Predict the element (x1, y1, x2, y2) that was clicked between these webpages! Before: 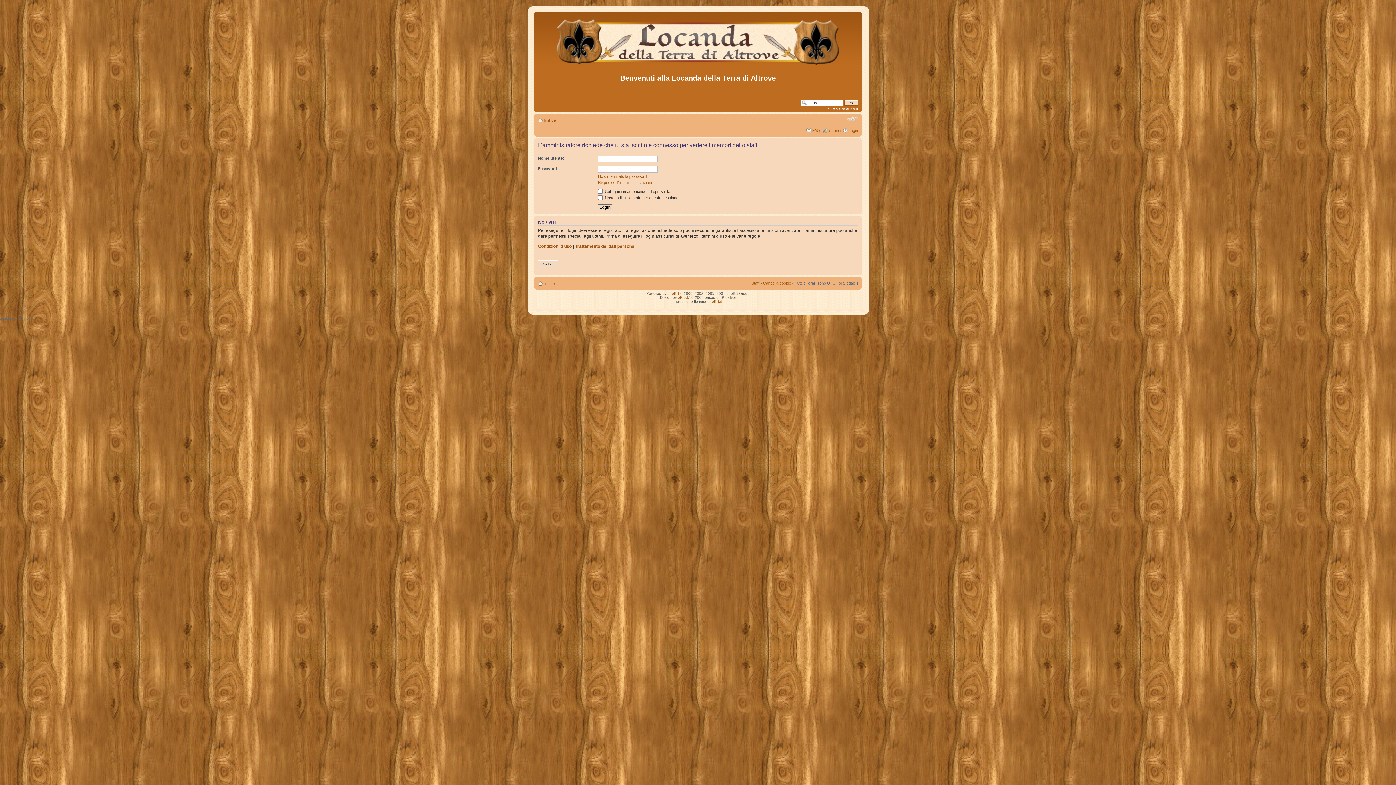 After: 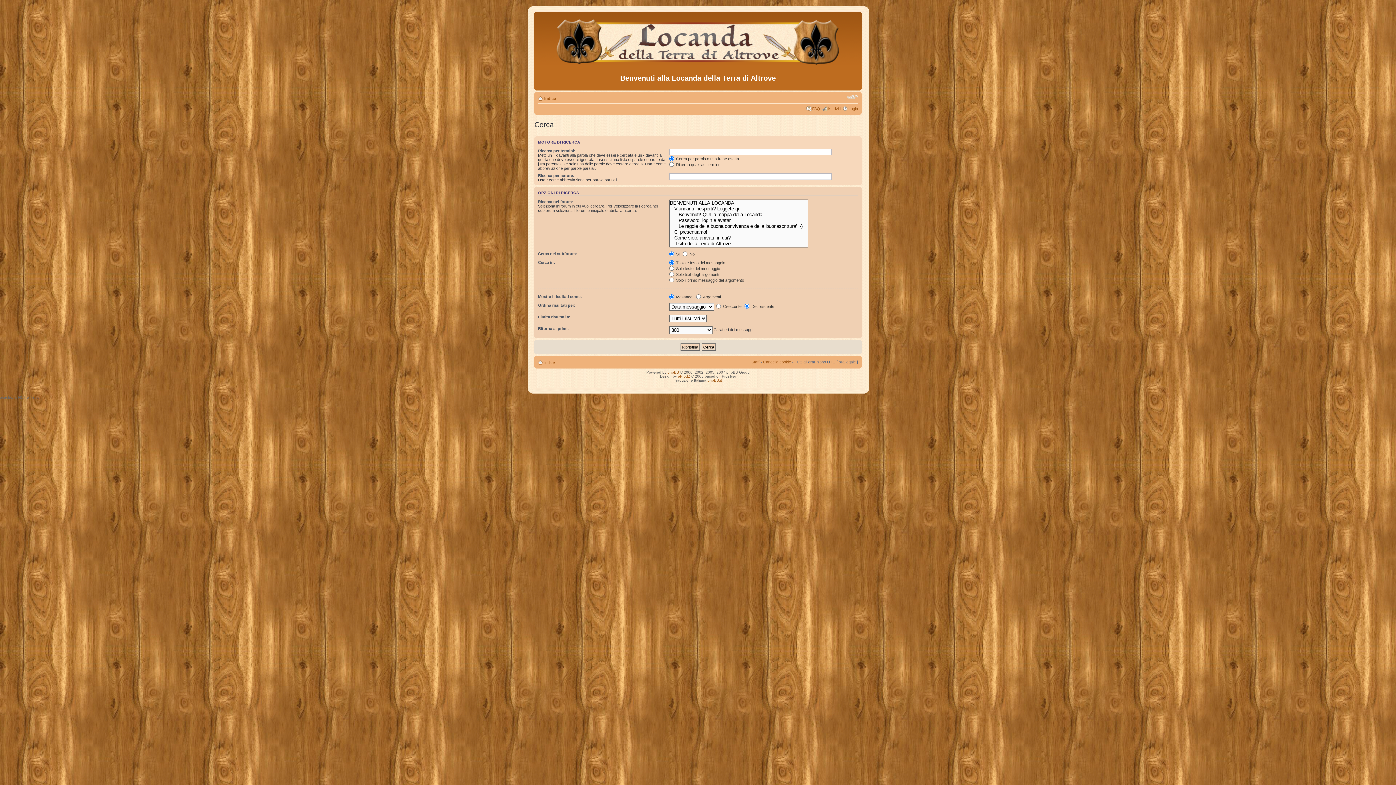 Action: bbox: (826, 106, 858, 110) label: Ricerca avanzata